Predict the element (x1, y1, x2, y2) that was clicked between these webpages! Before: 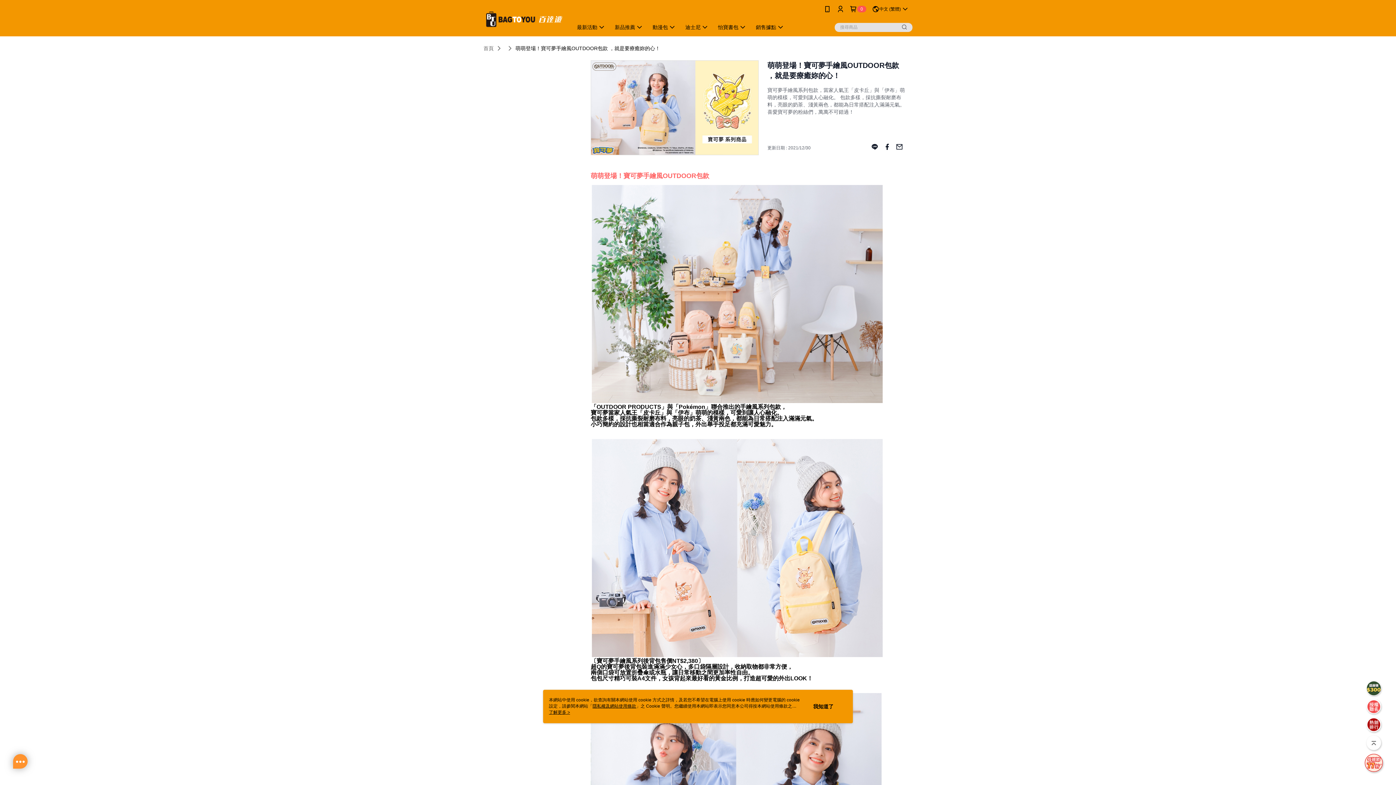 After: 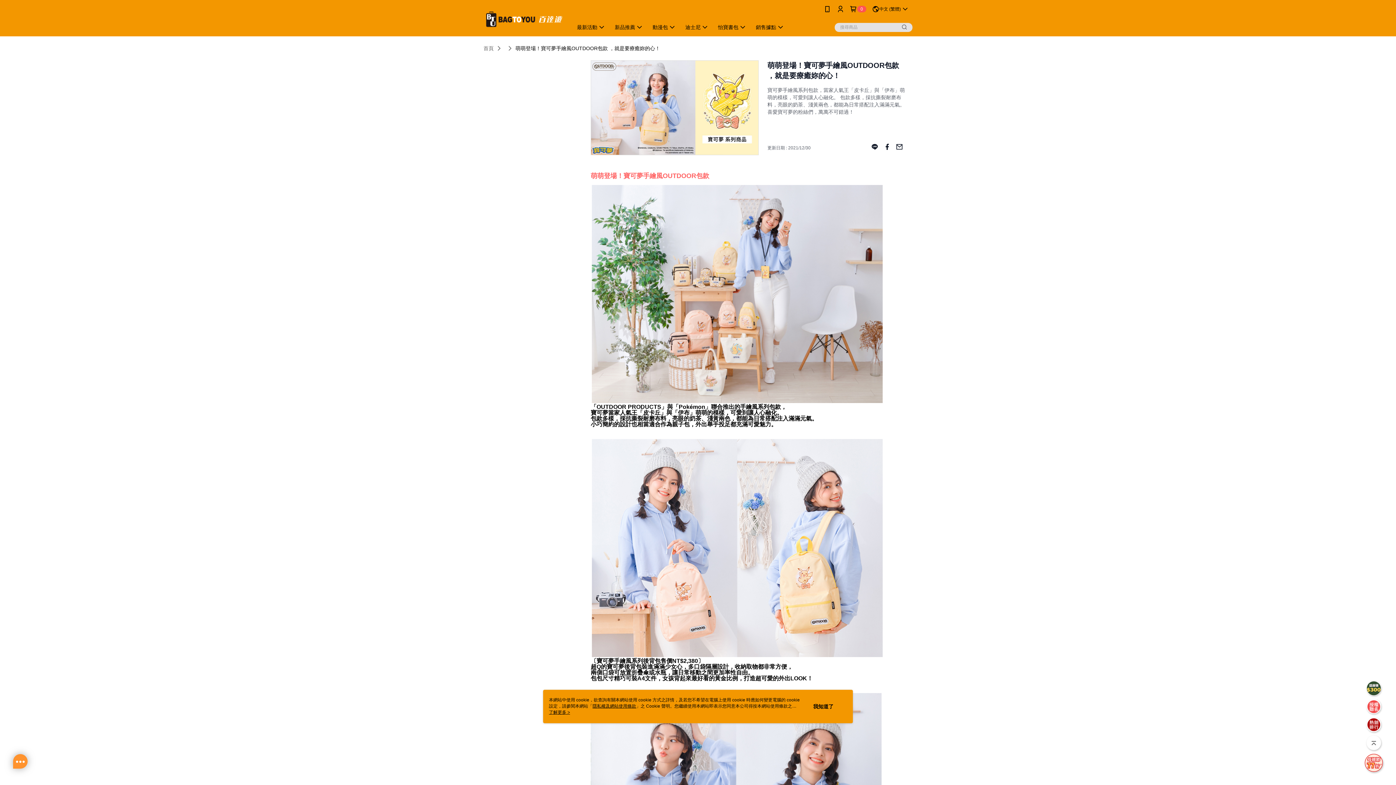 Action: bbox: (1365, 754, 1383, 772)